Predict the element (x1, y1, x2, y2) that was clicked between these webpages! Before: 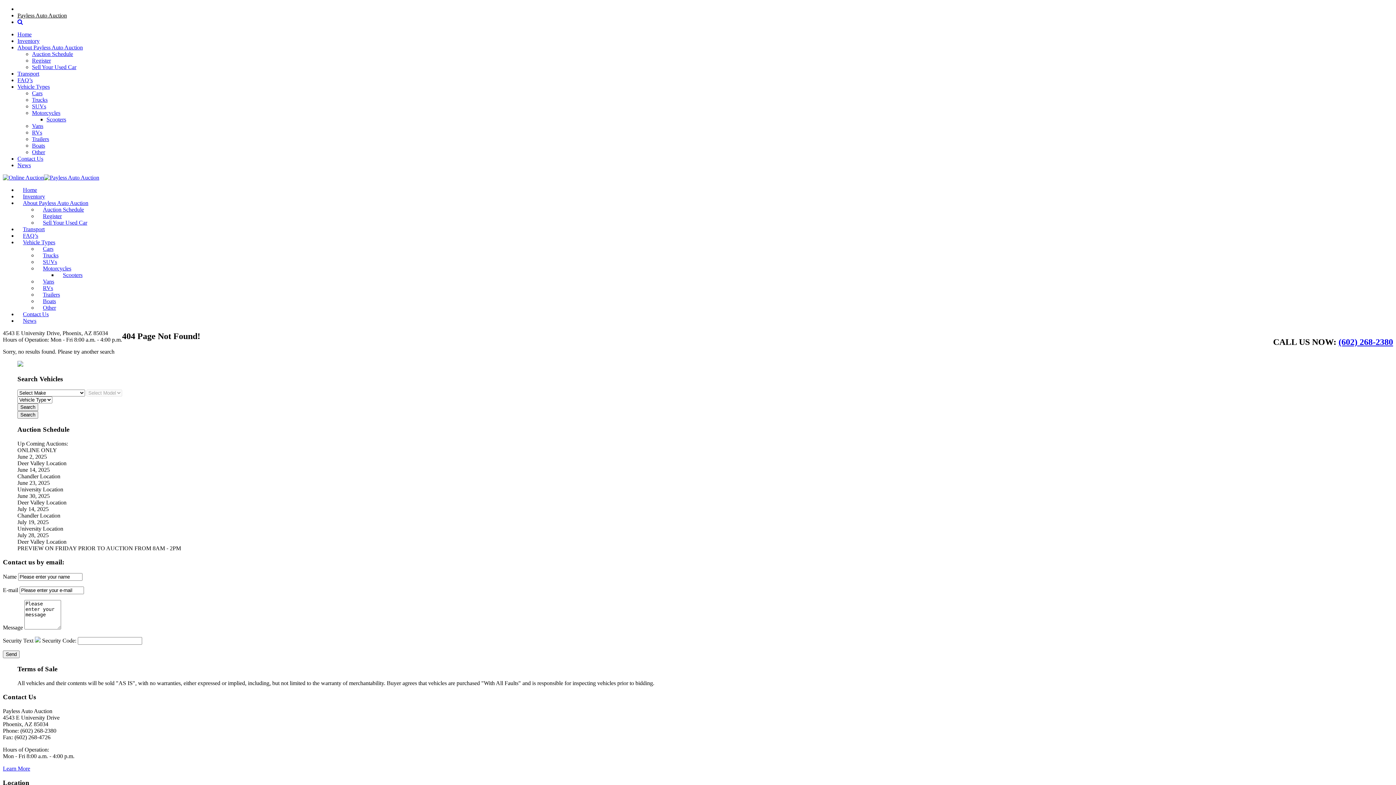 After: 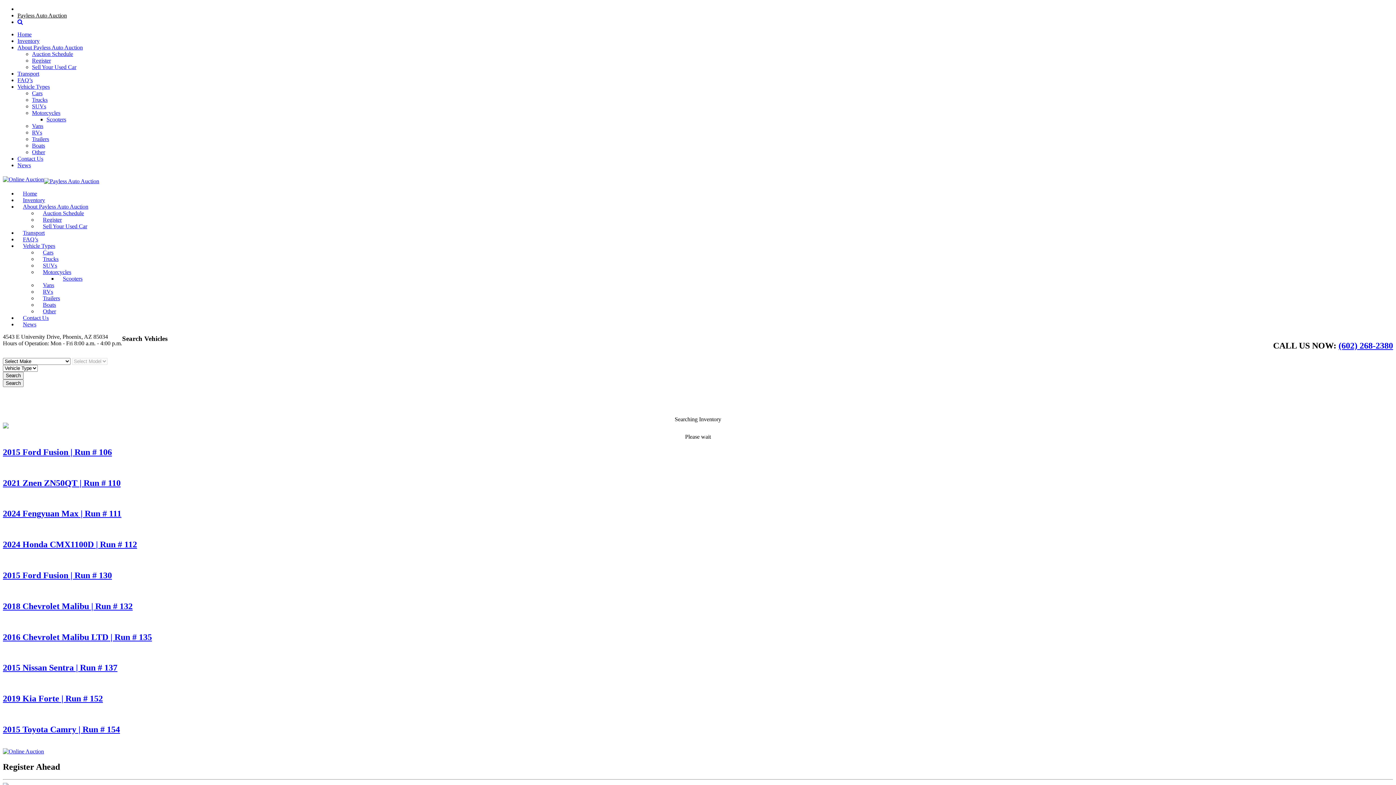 Action: bbox: (44, 174, 99, 180)